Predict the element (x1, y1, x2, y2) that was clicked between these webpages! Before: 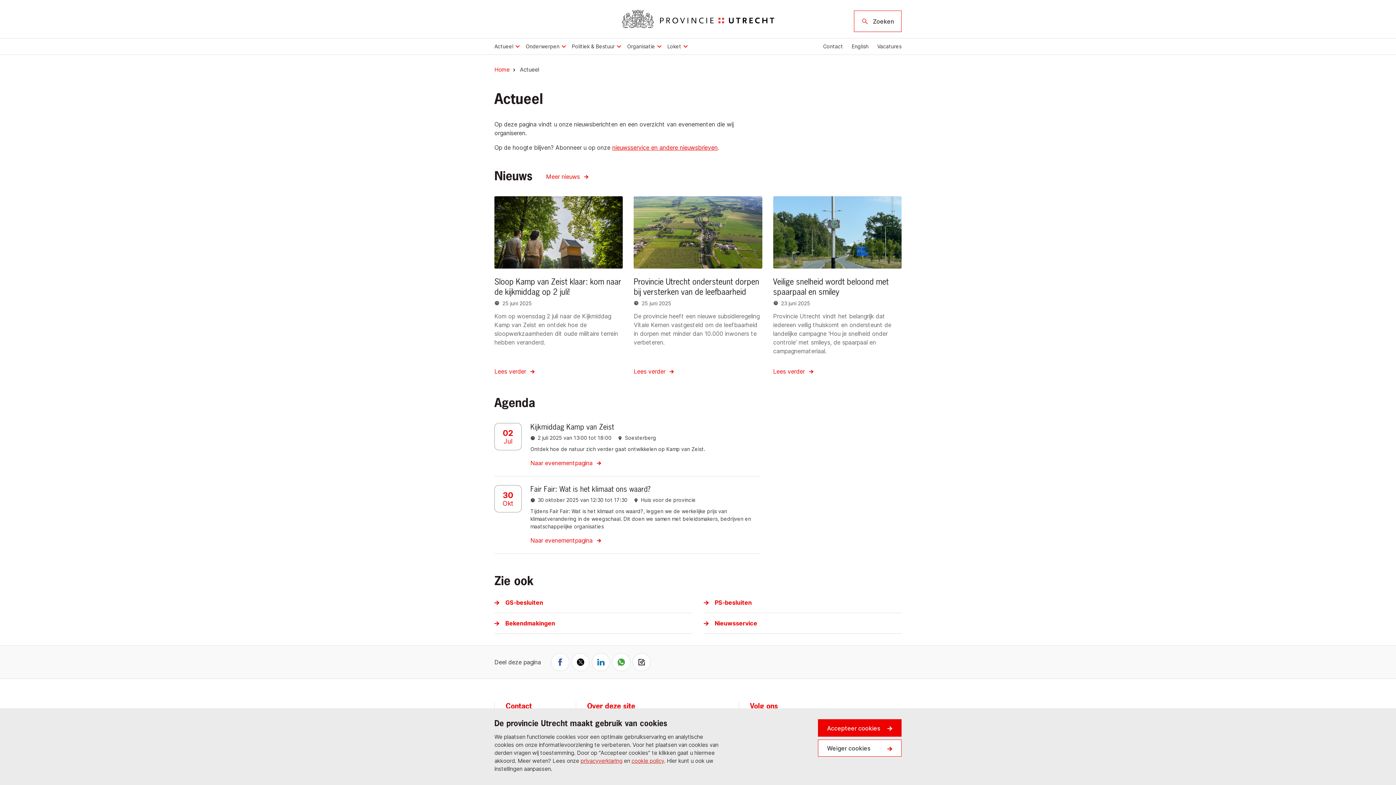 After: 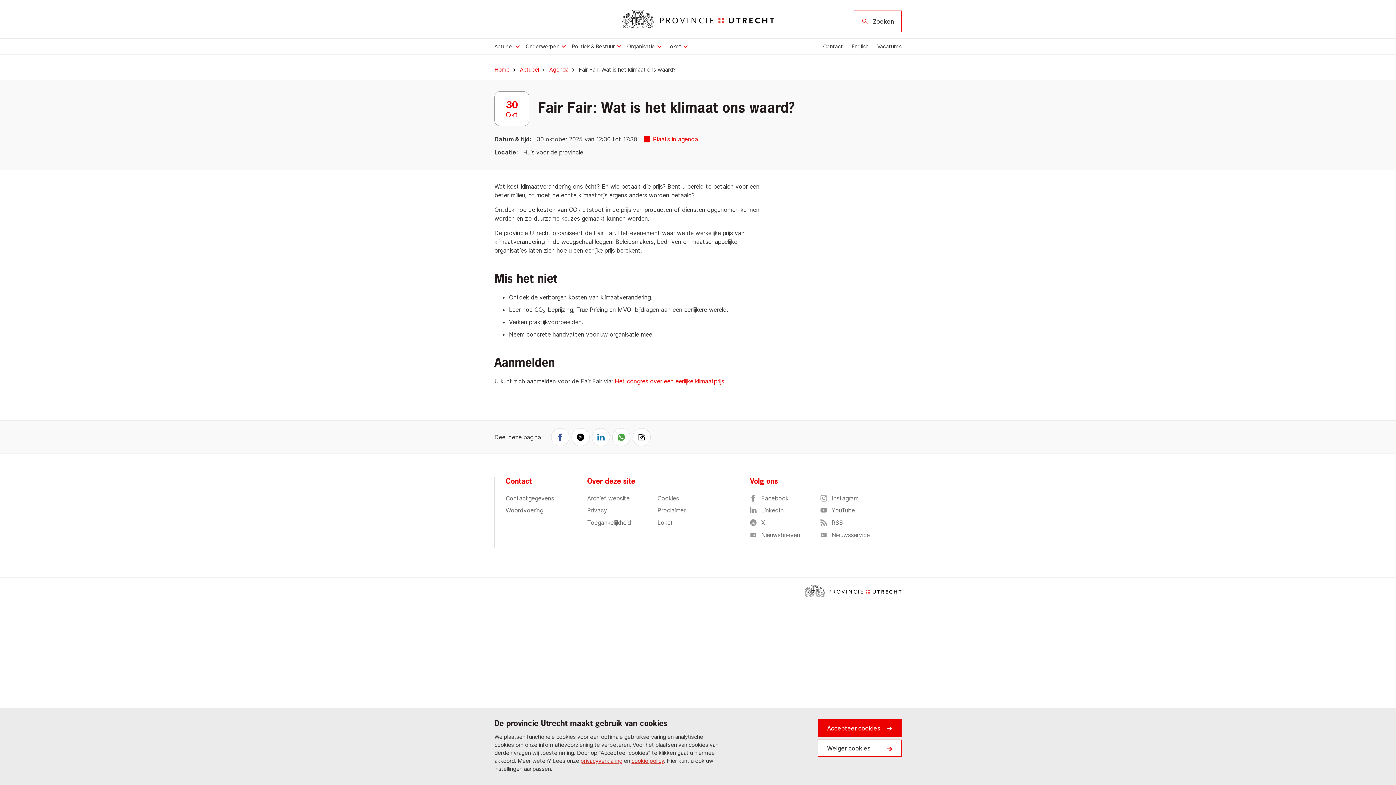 Action: label: Naar evenementpagina
: Fair Fair: Wat is het klimaat ons waard? bbox: (530, 536, 597, 544)